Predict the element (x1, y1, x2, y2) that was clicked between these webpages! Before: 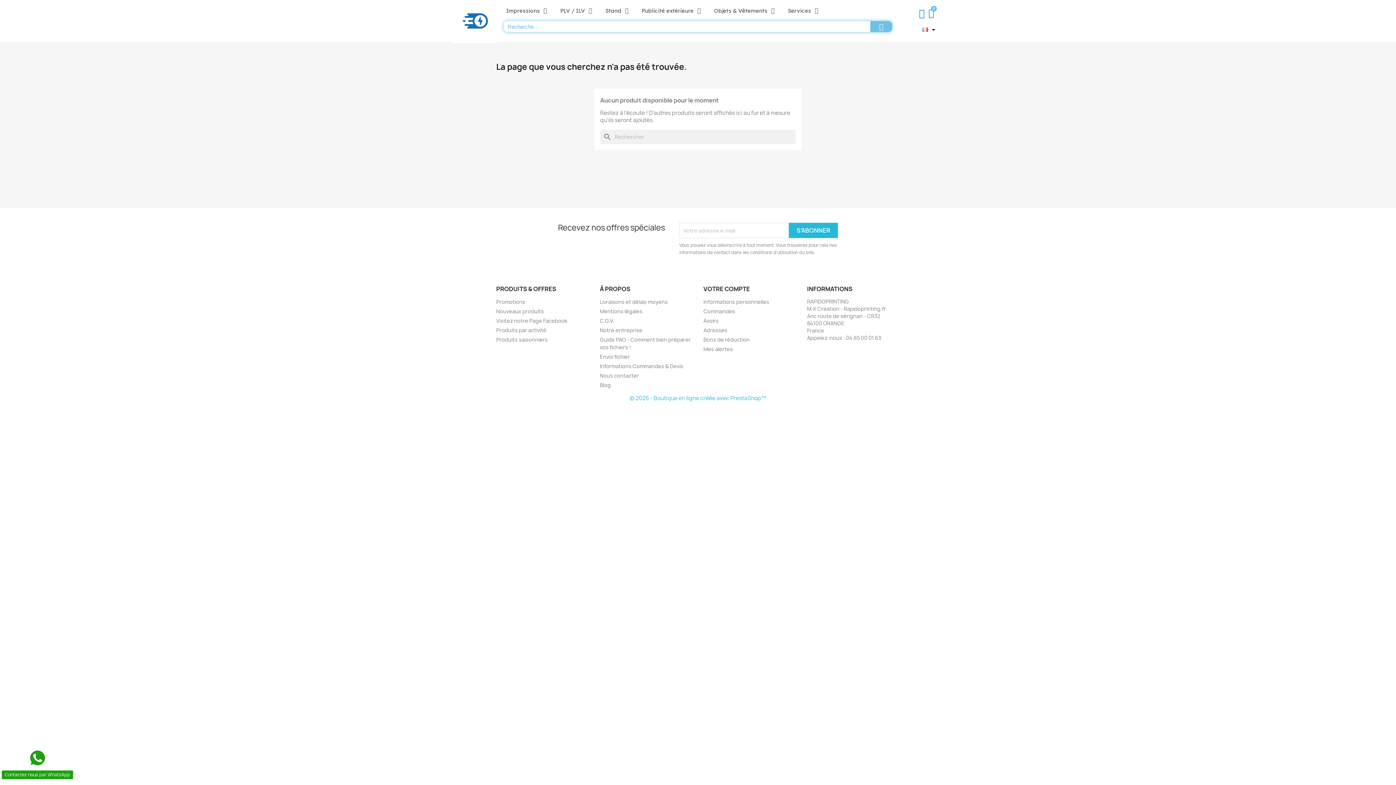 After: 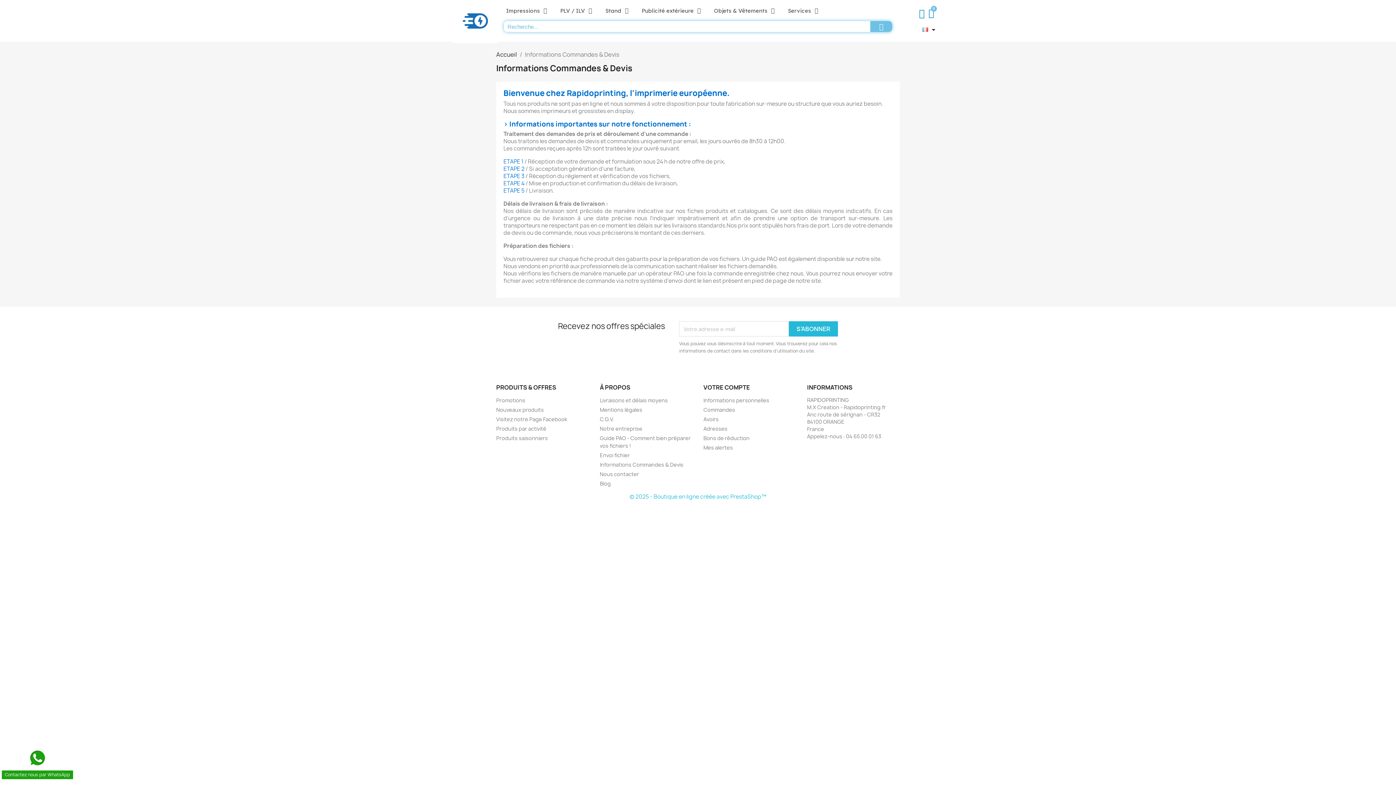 Action: label: Informations Commandes & Devis bbox: (600, 362, 683, 369)